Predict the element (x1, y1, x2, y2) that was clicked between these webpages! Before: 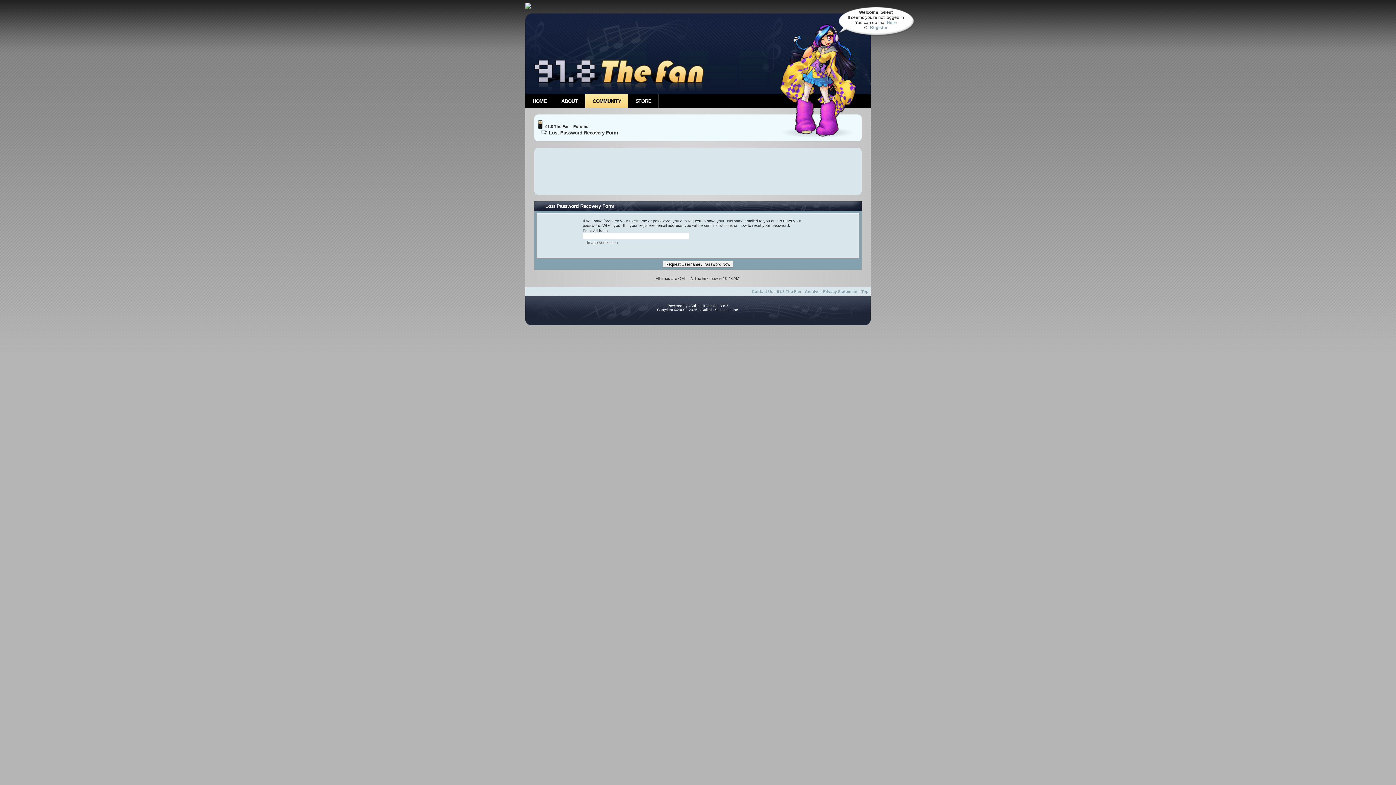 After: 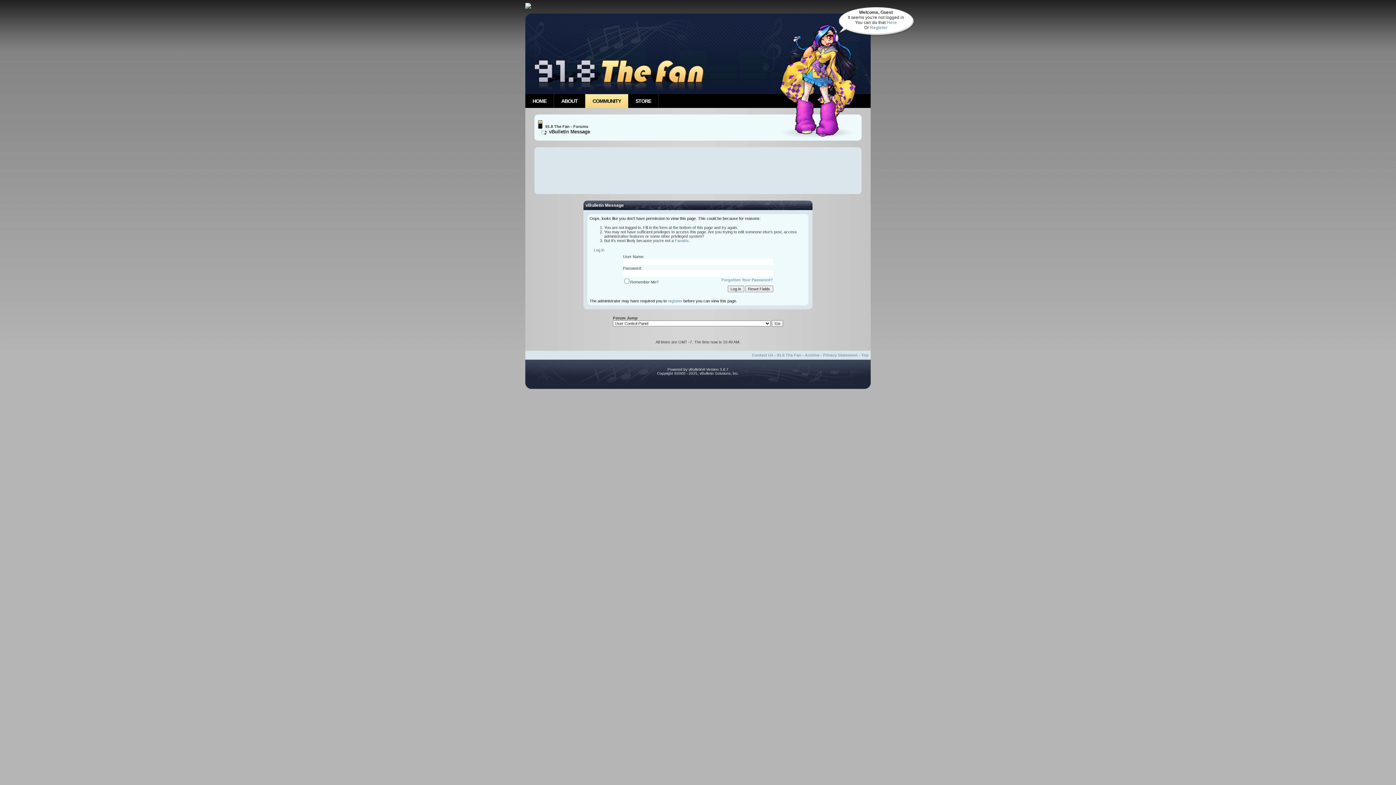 Action: bbox: (886, 20, 897, 25) label: Here